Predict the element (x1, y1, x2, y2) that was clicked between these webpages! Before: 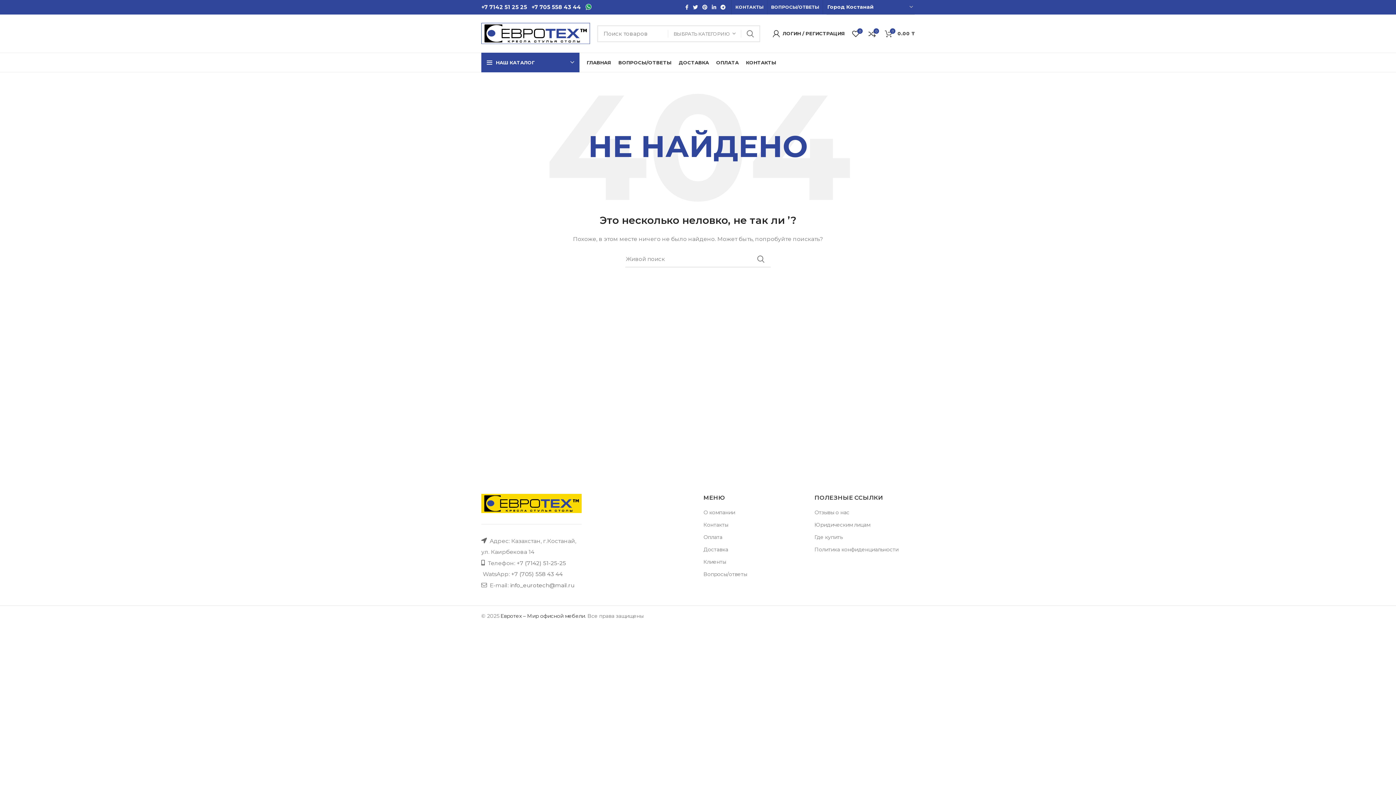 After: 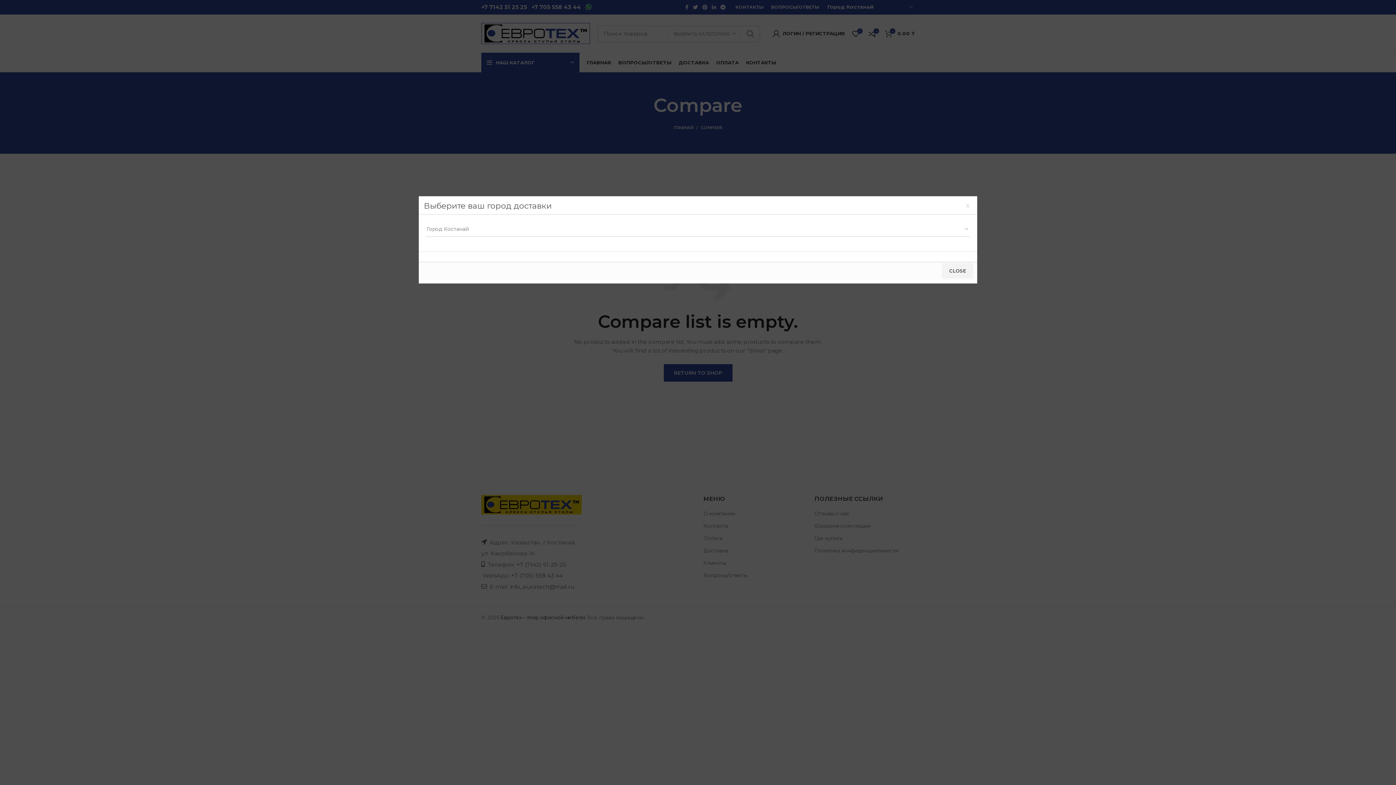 Action: bbox: (865, 26, 879, 40) label: 0